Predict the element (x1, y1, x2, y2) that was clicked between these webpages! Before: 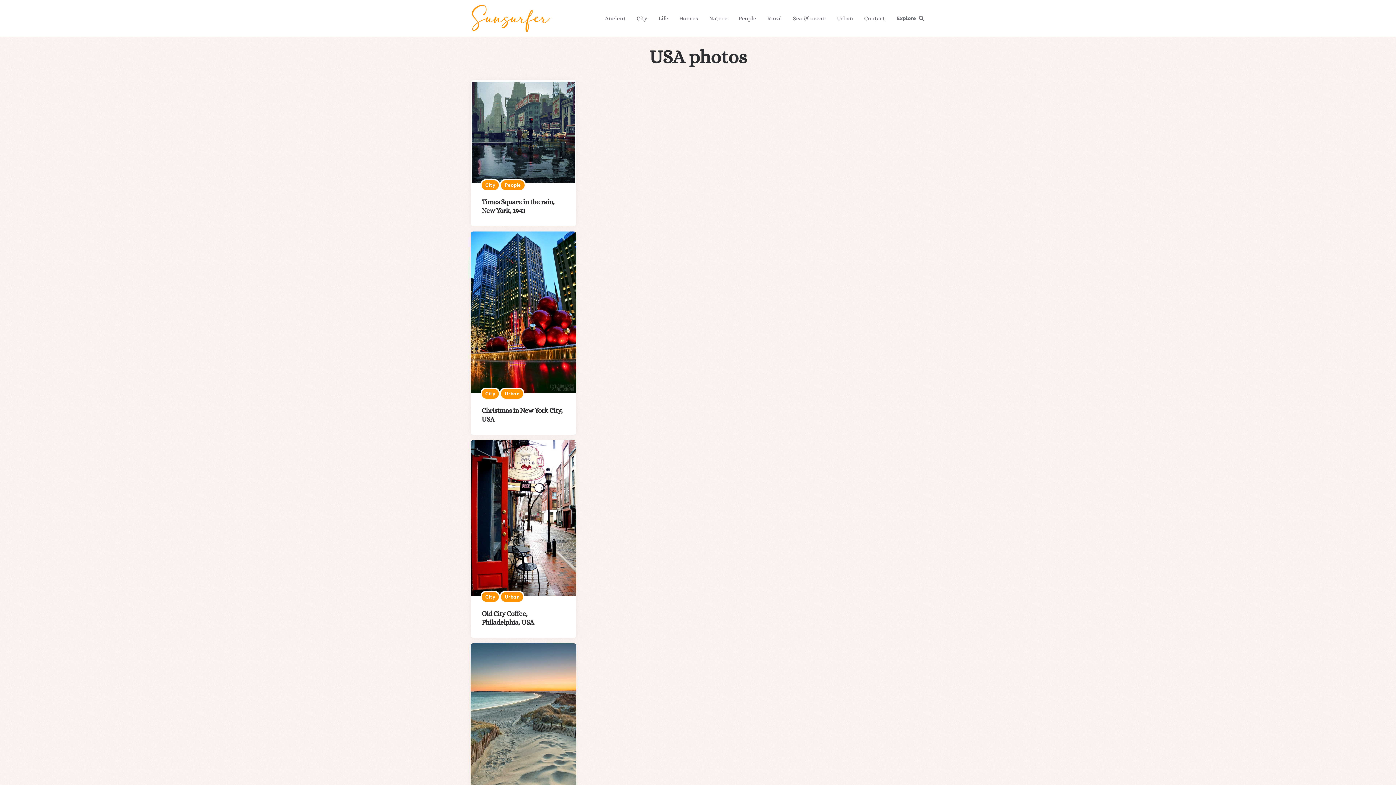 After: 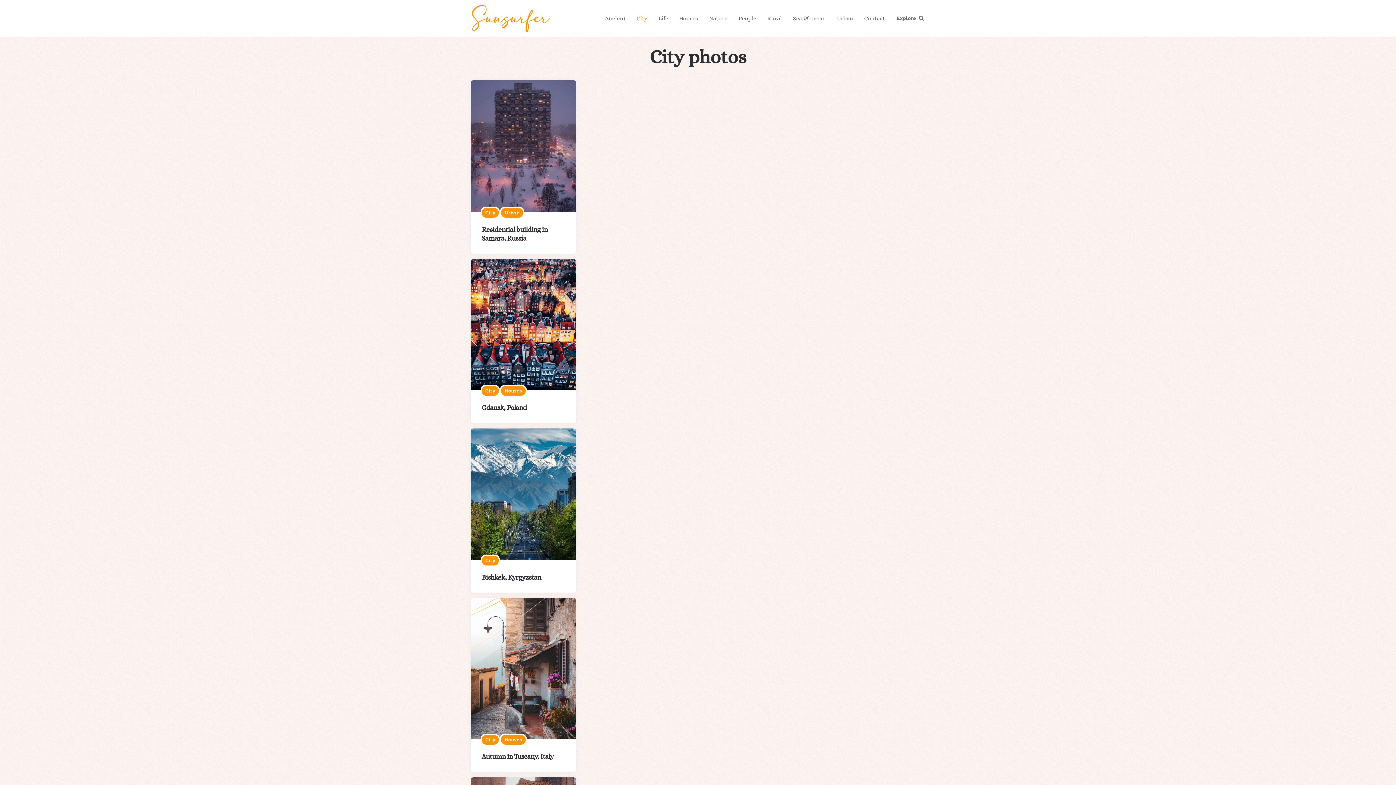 Action: bbox: (481, 180, 498, 190) label: City